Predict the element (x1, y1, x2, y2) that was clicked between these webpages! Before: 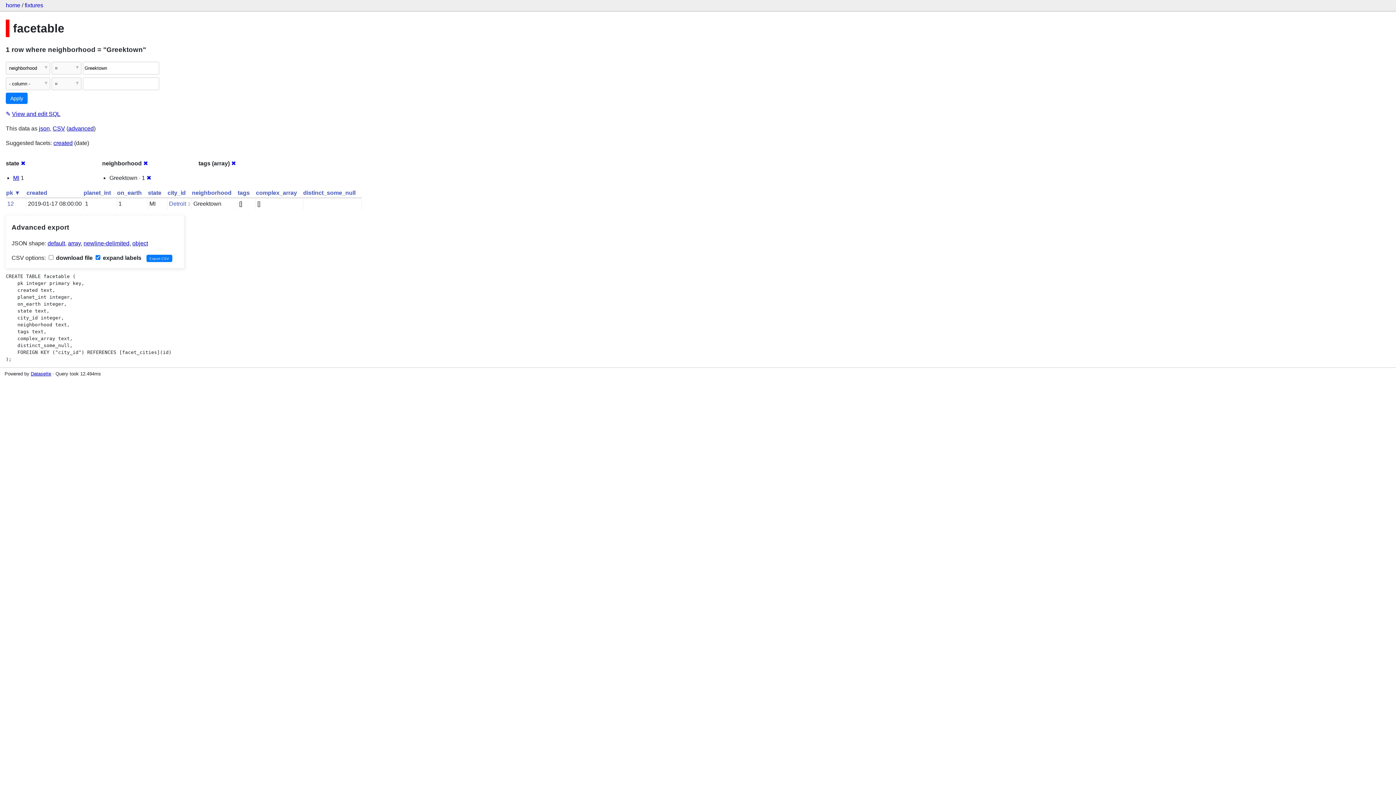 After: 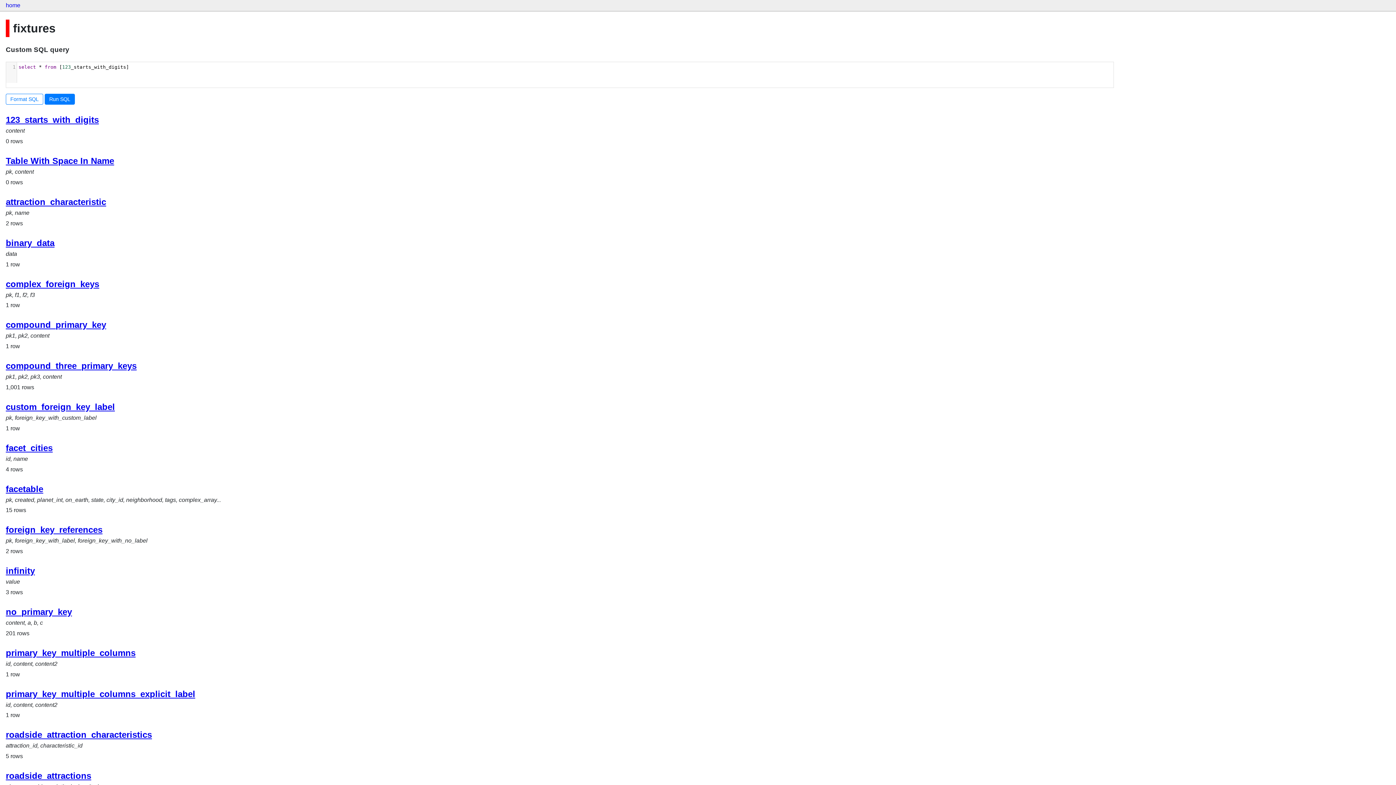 Action: label: fixtures bbox: (24, 2, 43, 8)